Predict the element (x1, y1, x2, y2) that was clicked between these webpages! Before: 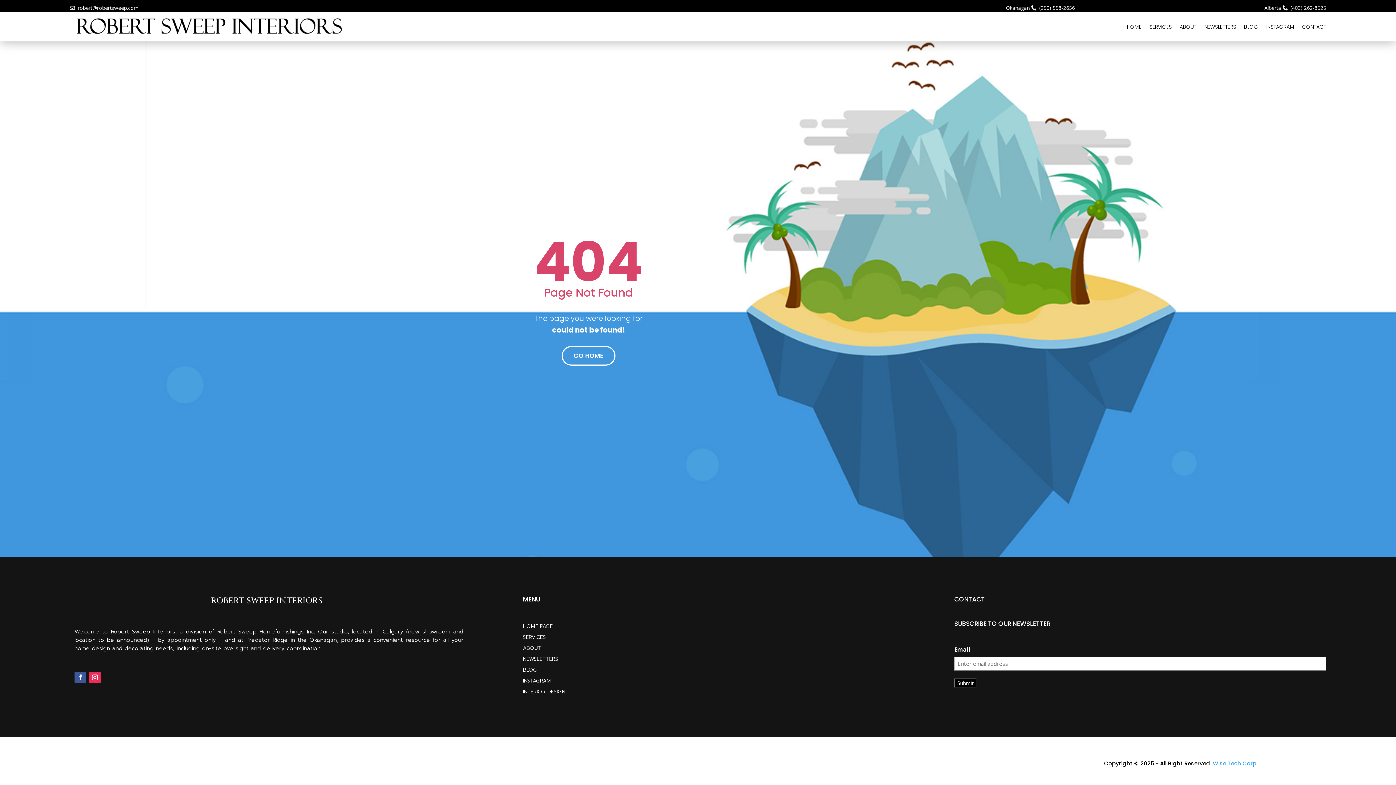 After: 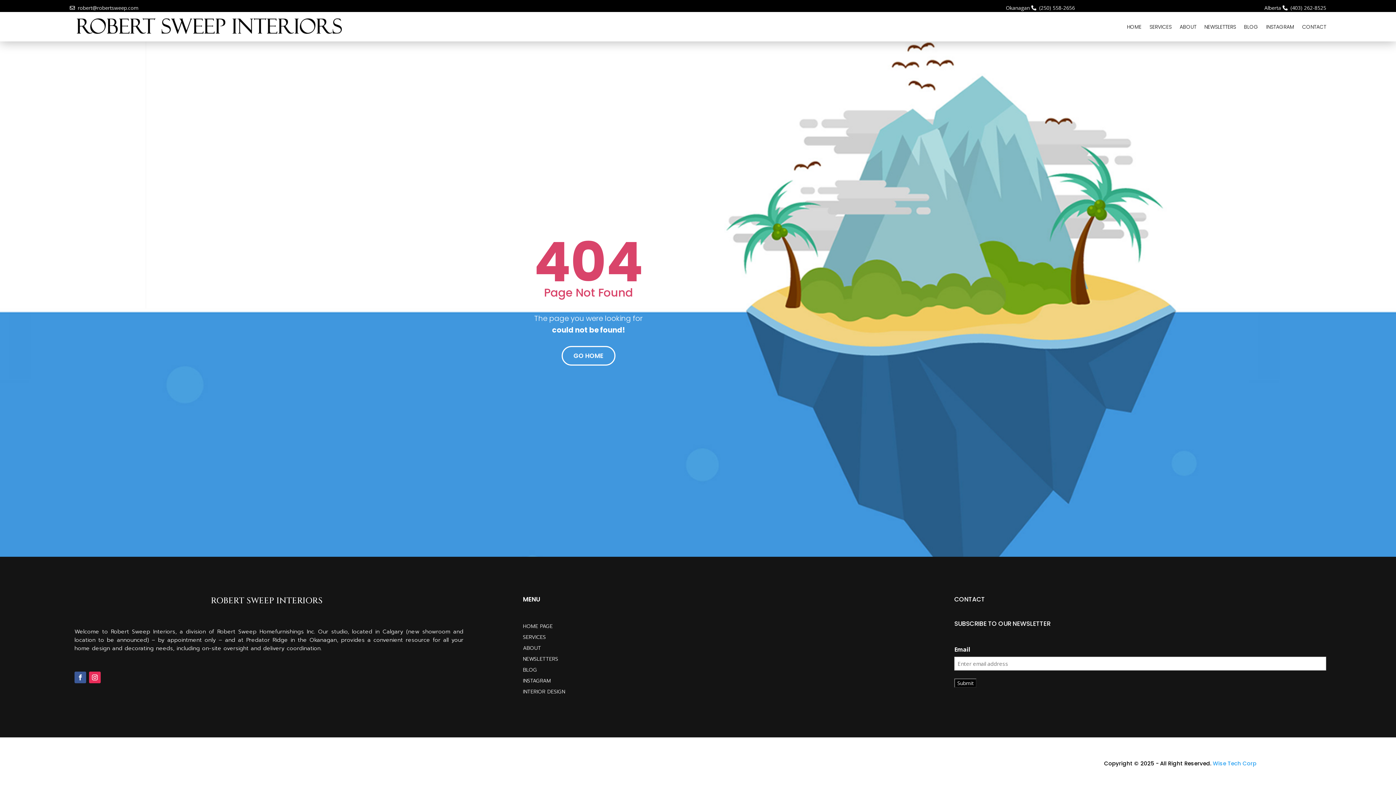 Action: label:   robert@robertsweep.com bbox: (69, 4, 138, 11)